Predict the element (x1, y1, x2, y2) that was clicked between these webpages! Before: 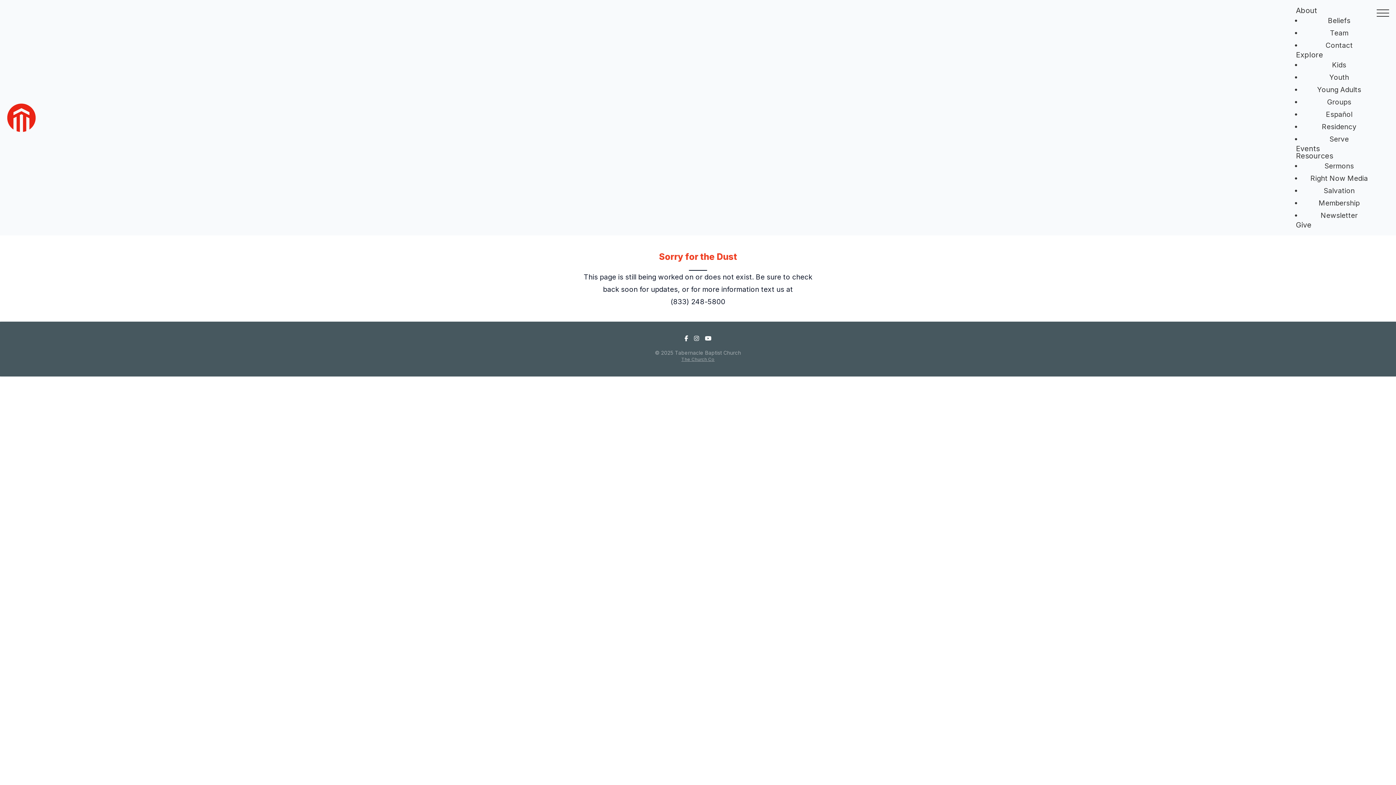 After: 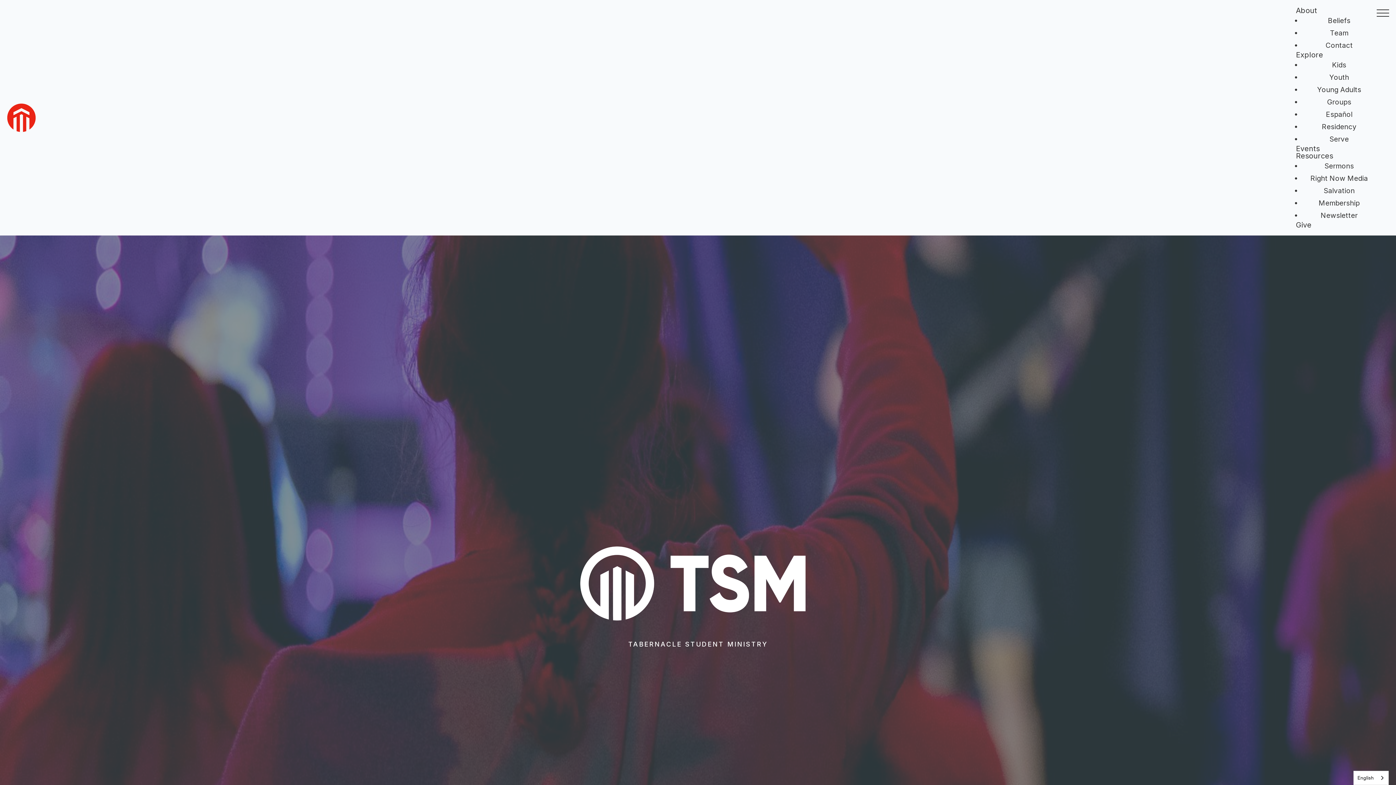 Action: label: Youth bbox: (1320, 67, 1358, 86)